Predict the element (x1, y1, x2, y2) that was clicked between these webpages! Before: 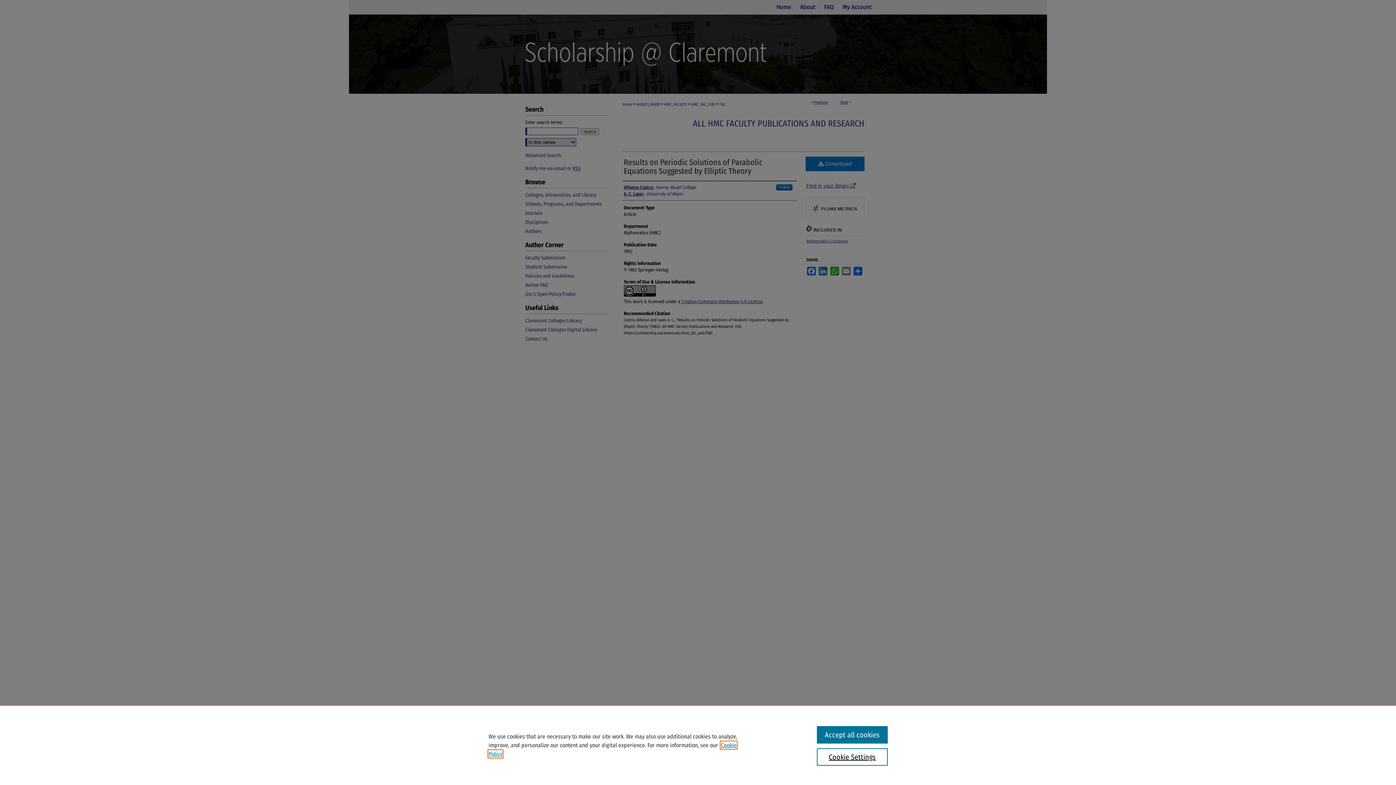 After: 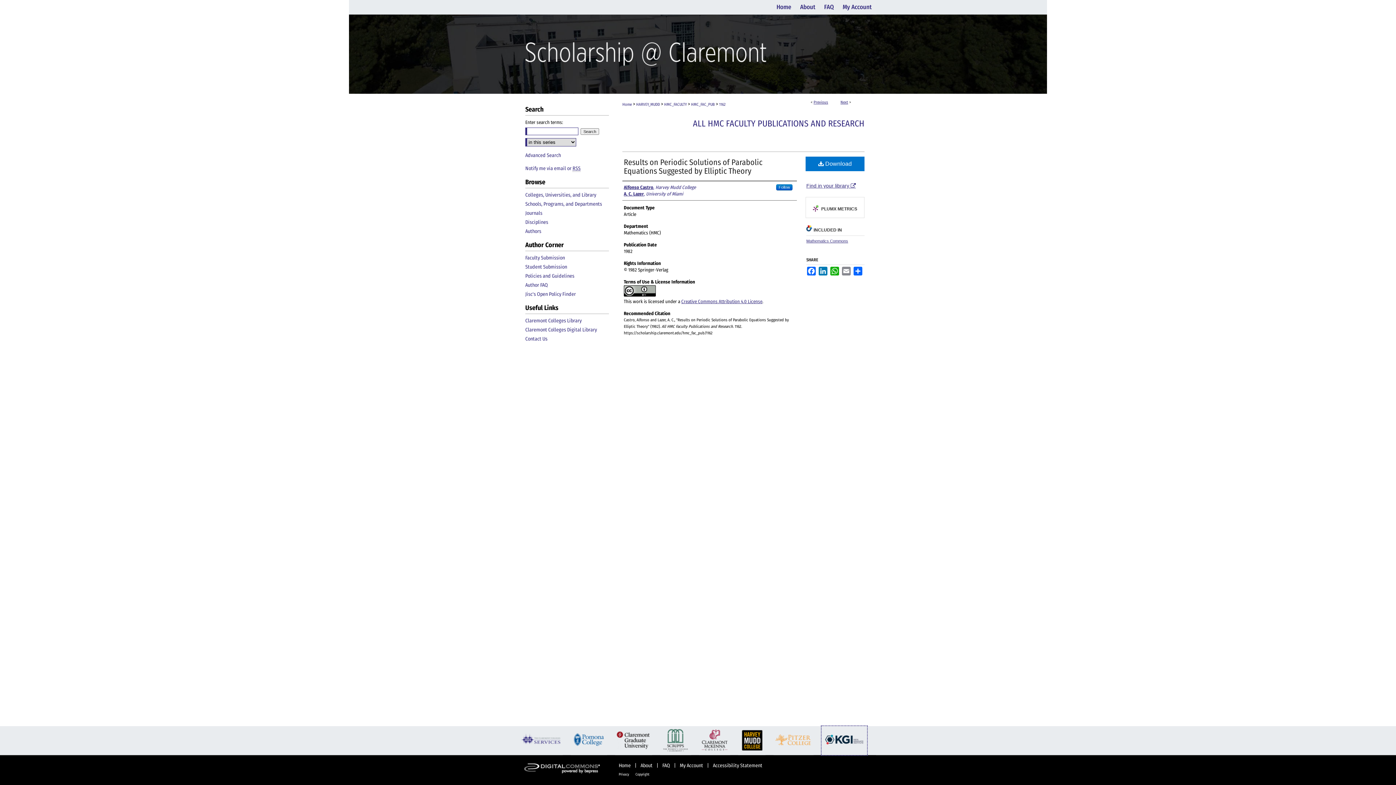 Action: label: Accept all cookies bbox: (817, 726, 887, 744)